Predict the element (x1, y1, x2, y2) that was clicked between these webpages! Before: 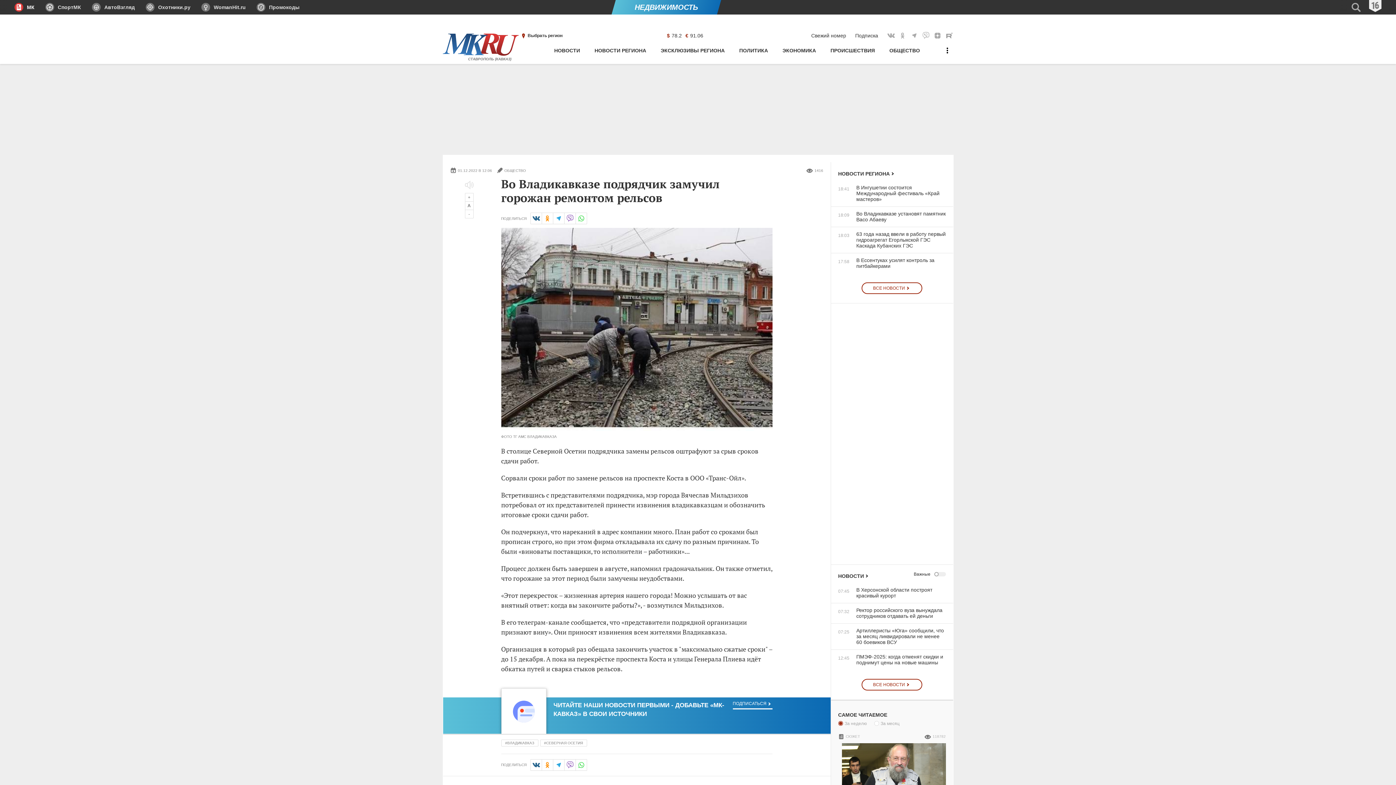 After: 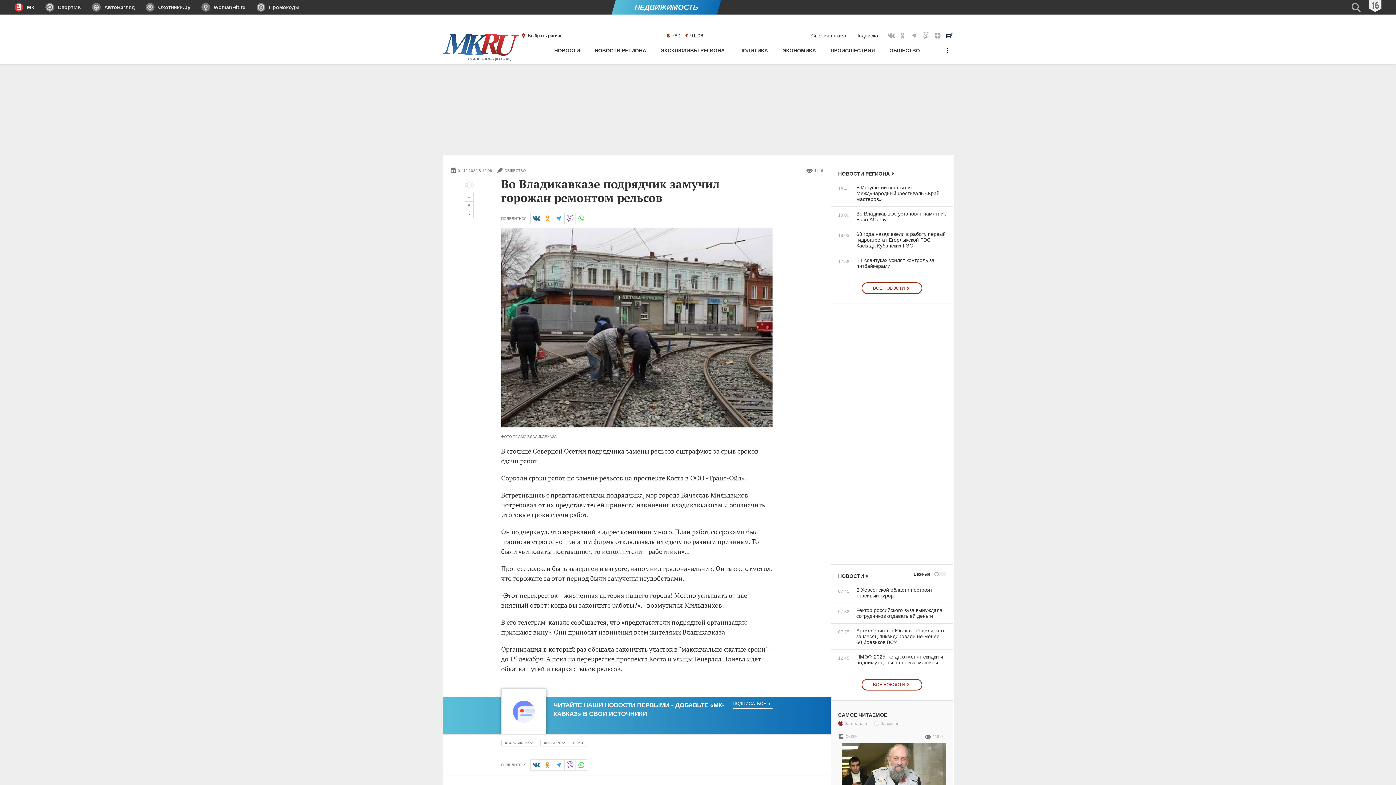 Action: bbox: (945, 31, 953, 39) label: МК в Rutube